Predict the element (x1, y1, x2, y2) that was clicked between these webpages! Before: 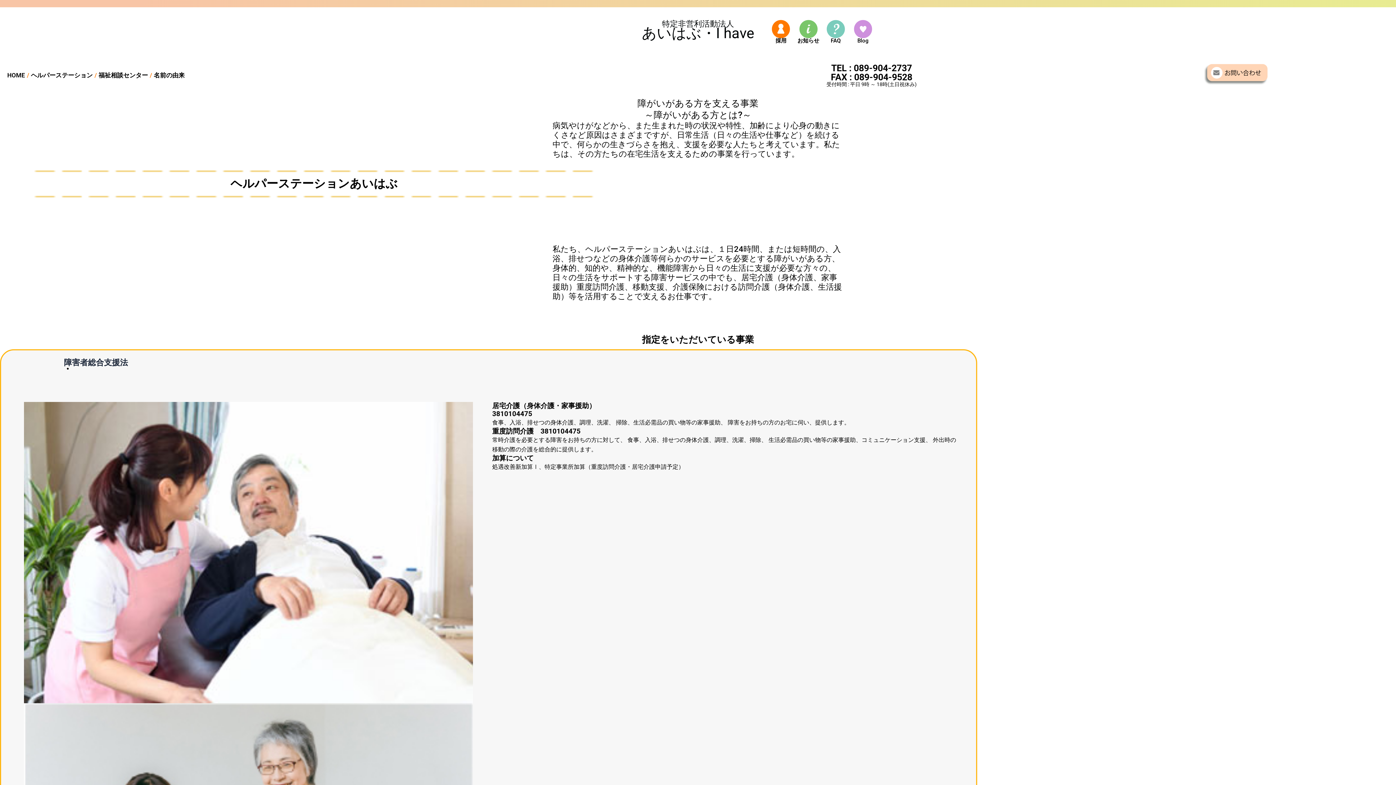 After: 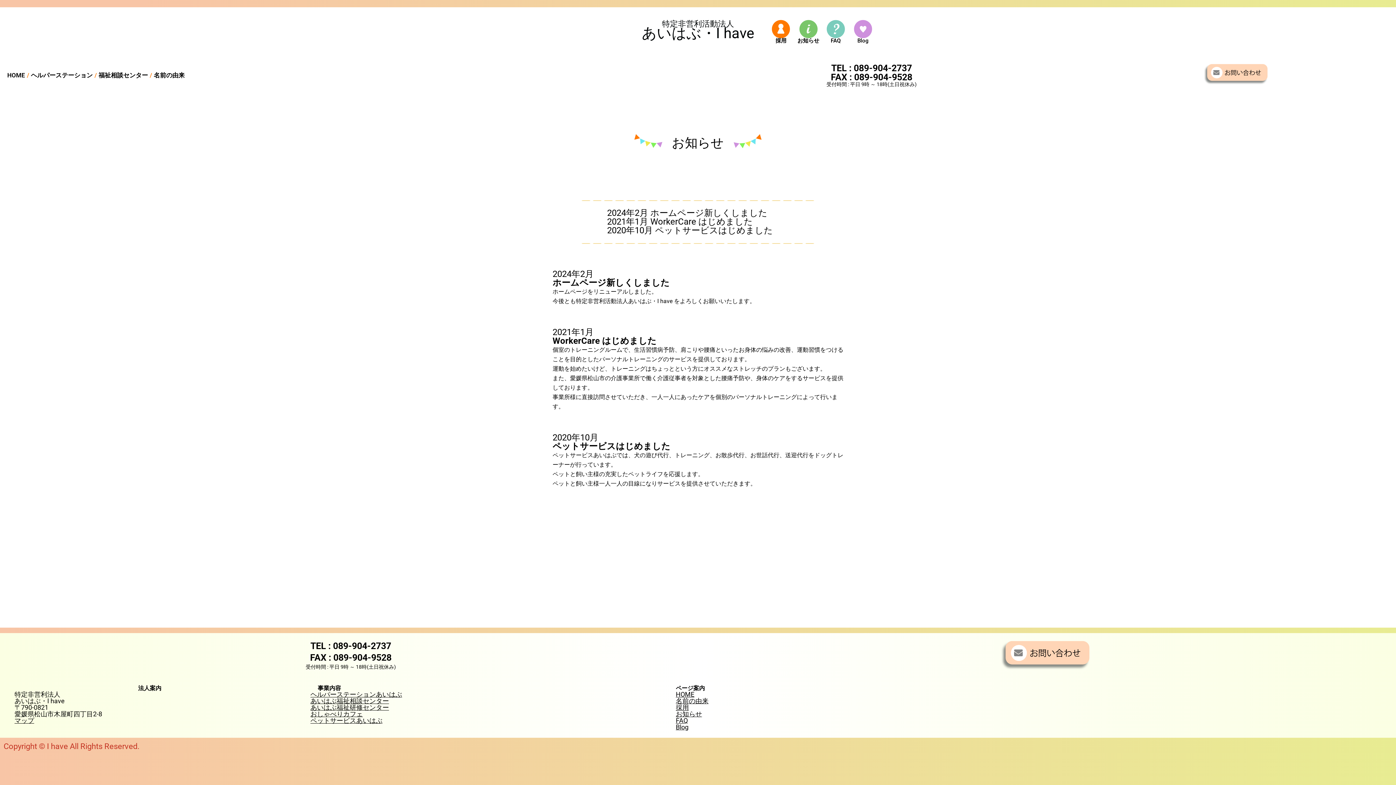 Action: bbox: (797, 37, 819, 44) label: お知らせ